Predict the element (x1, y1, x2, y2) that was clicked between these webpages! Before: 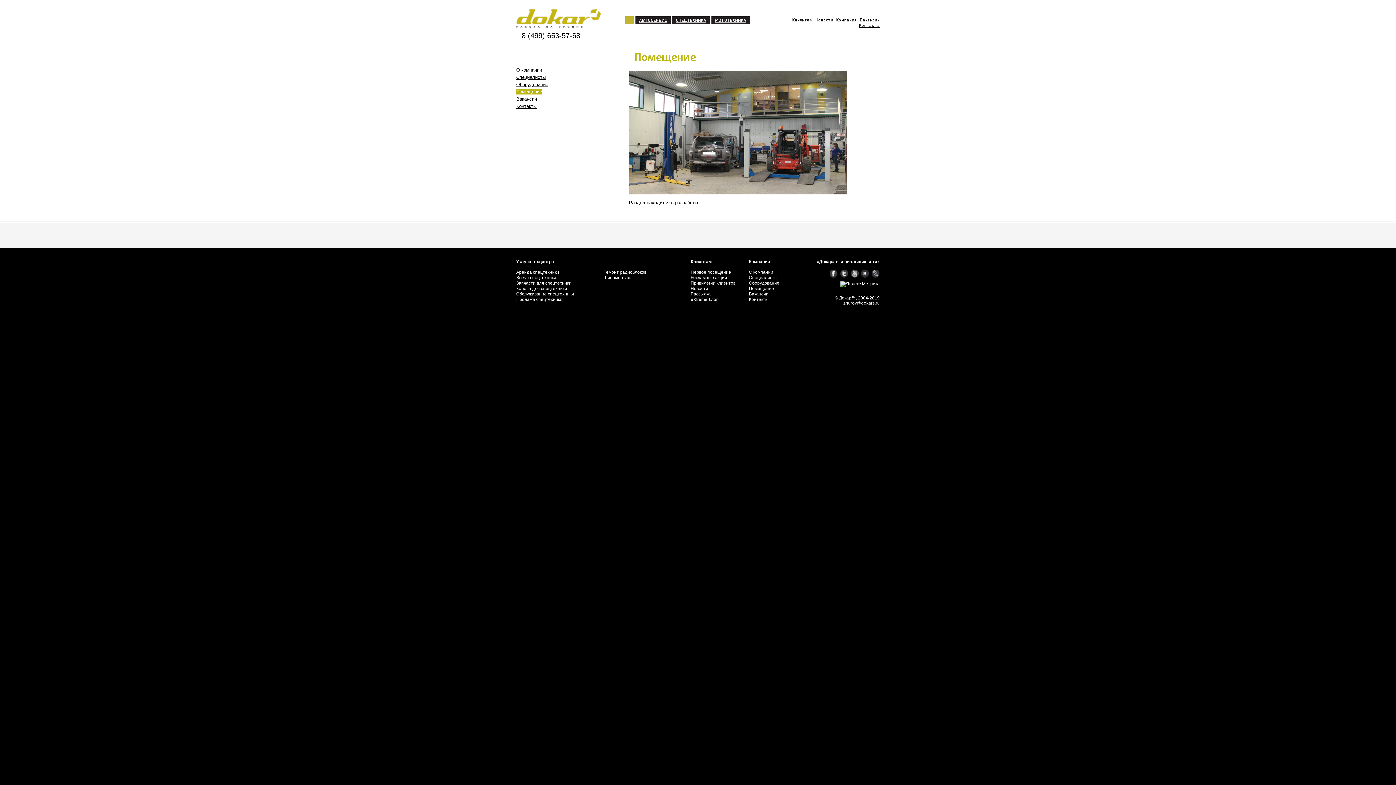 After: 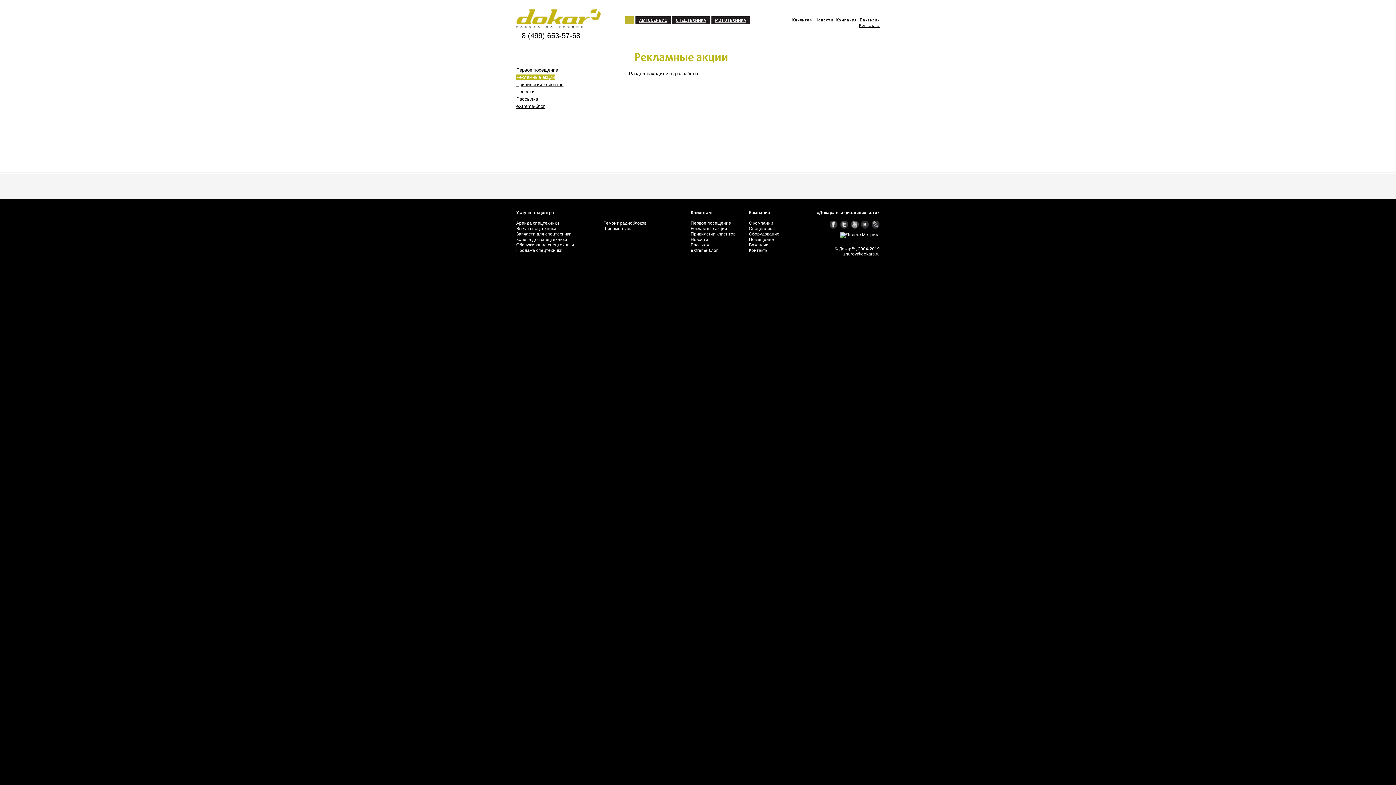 Action: bbox: (690, 275, 727, 280) label: Рекламные акции